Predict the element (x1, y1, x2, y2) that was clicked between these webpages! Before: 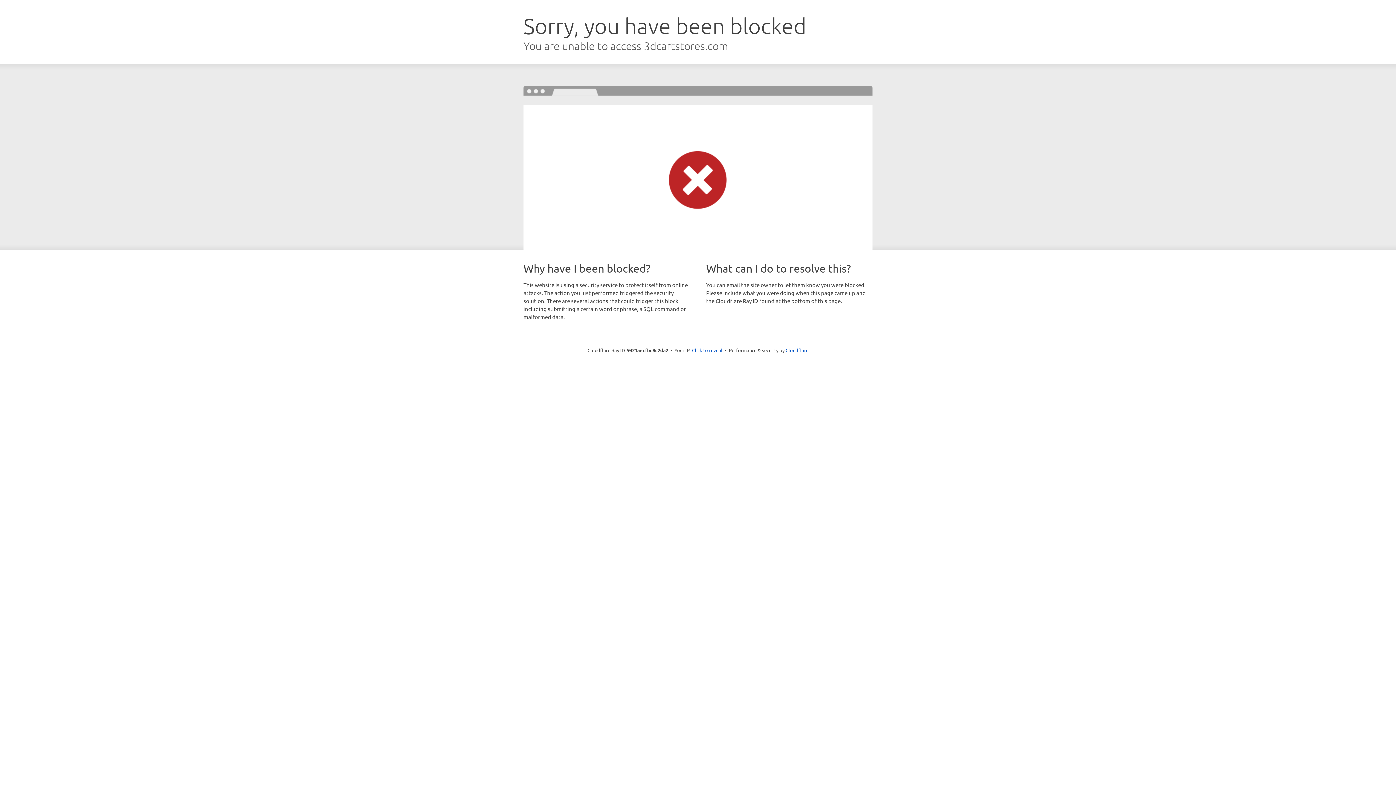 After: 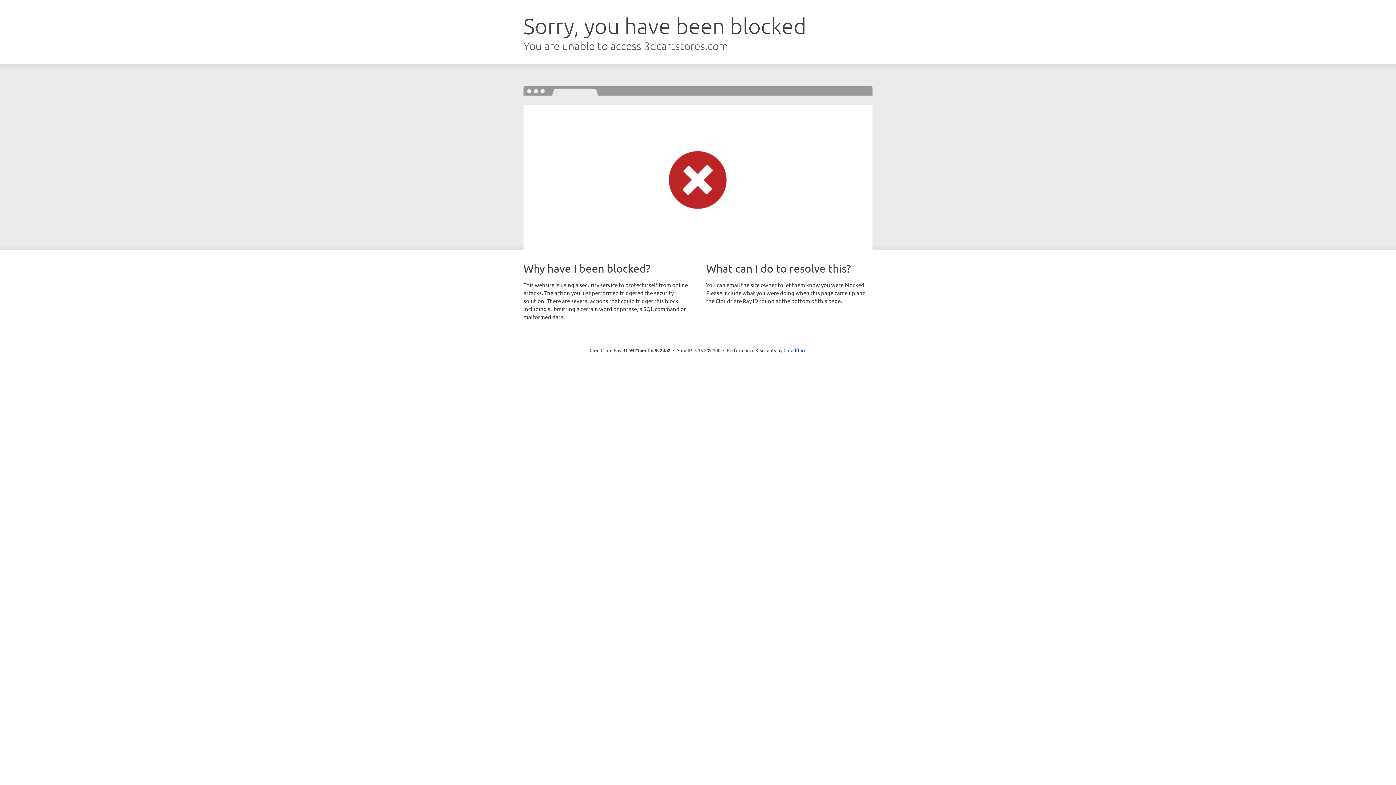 Action: label: Click to reveal bbox: (692, 346, 722, 353)